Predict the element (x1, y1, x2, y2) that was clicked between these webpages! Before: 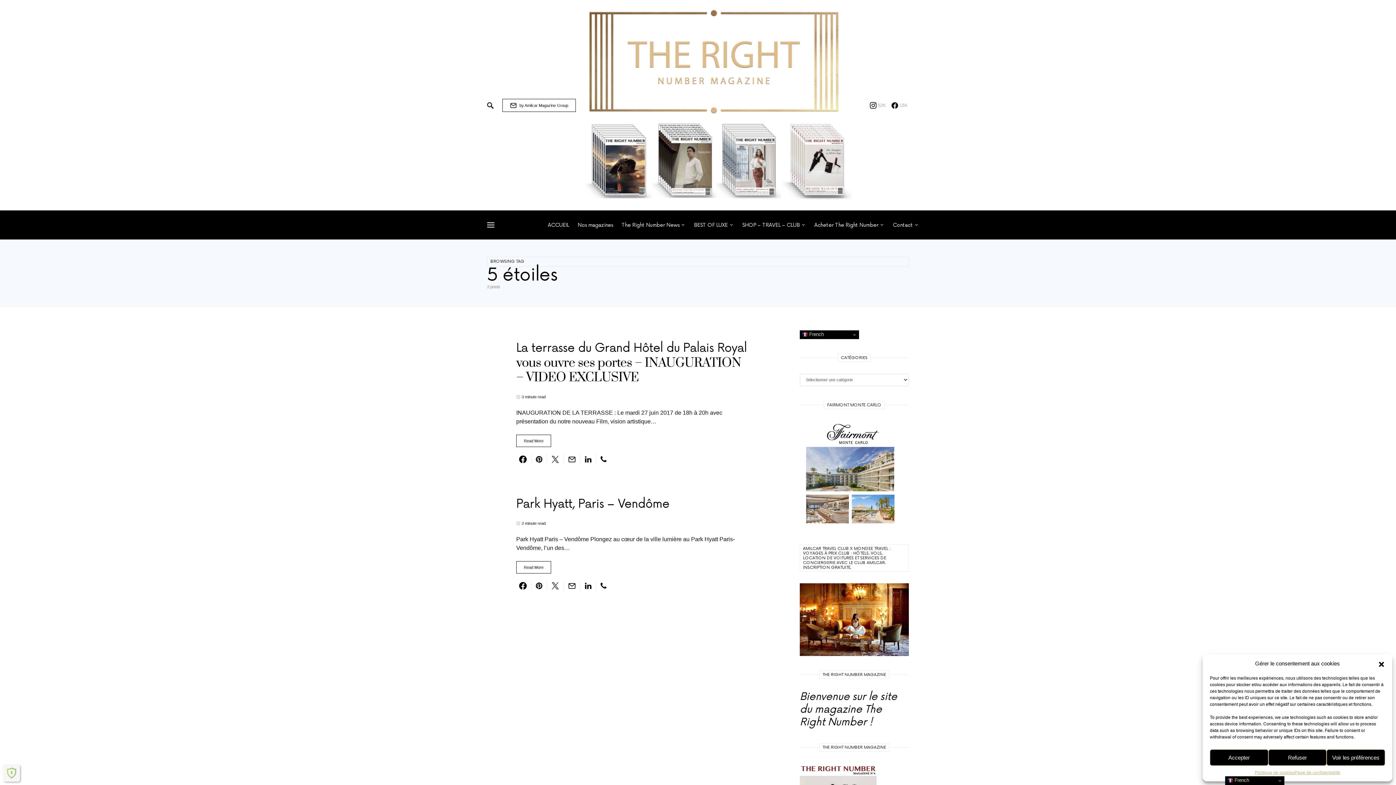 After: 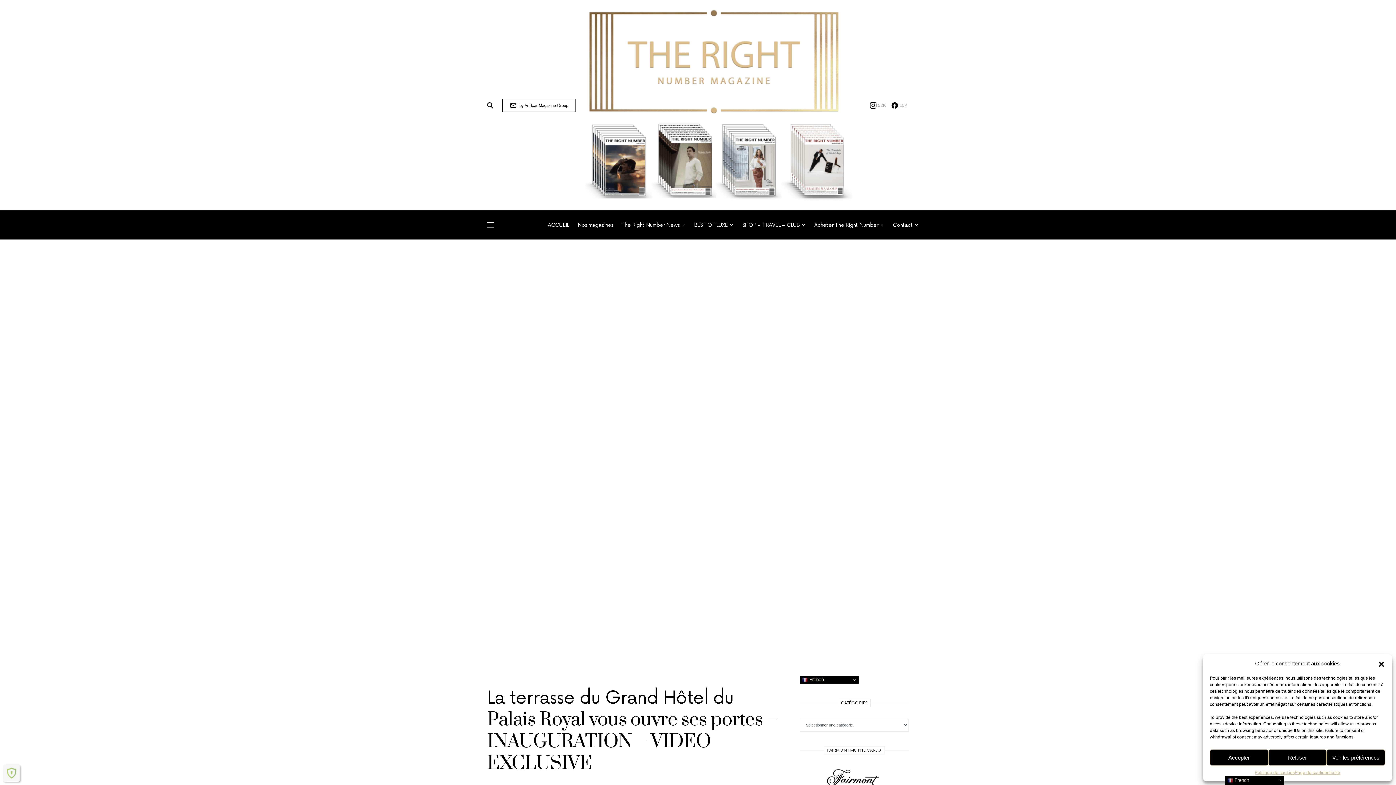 Action: bbox: (516, 370, 749, 385) label: La terrasse du Grand Hôtel du Palais Royal vous ouvre ses portes – INAUGURATION – VIDEO EXCLUSIVE